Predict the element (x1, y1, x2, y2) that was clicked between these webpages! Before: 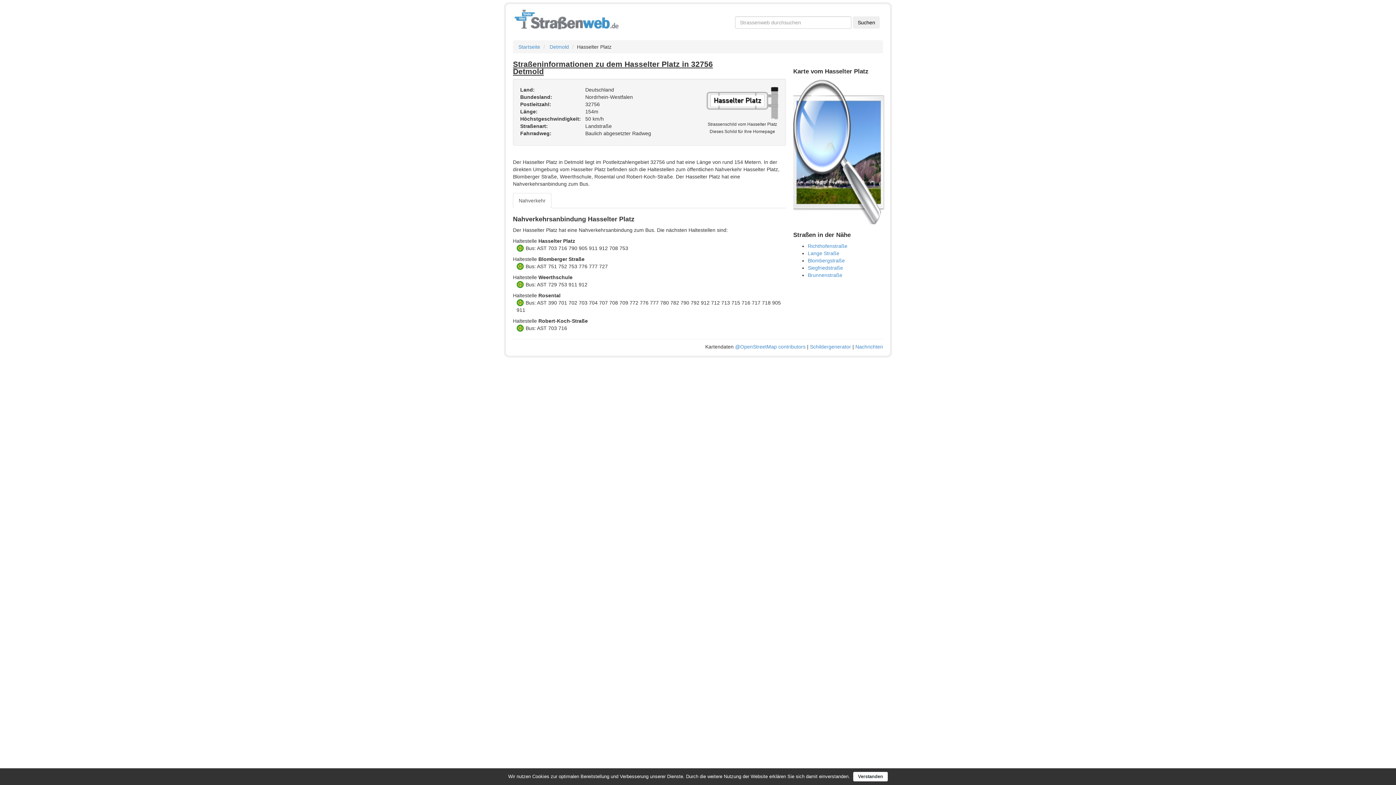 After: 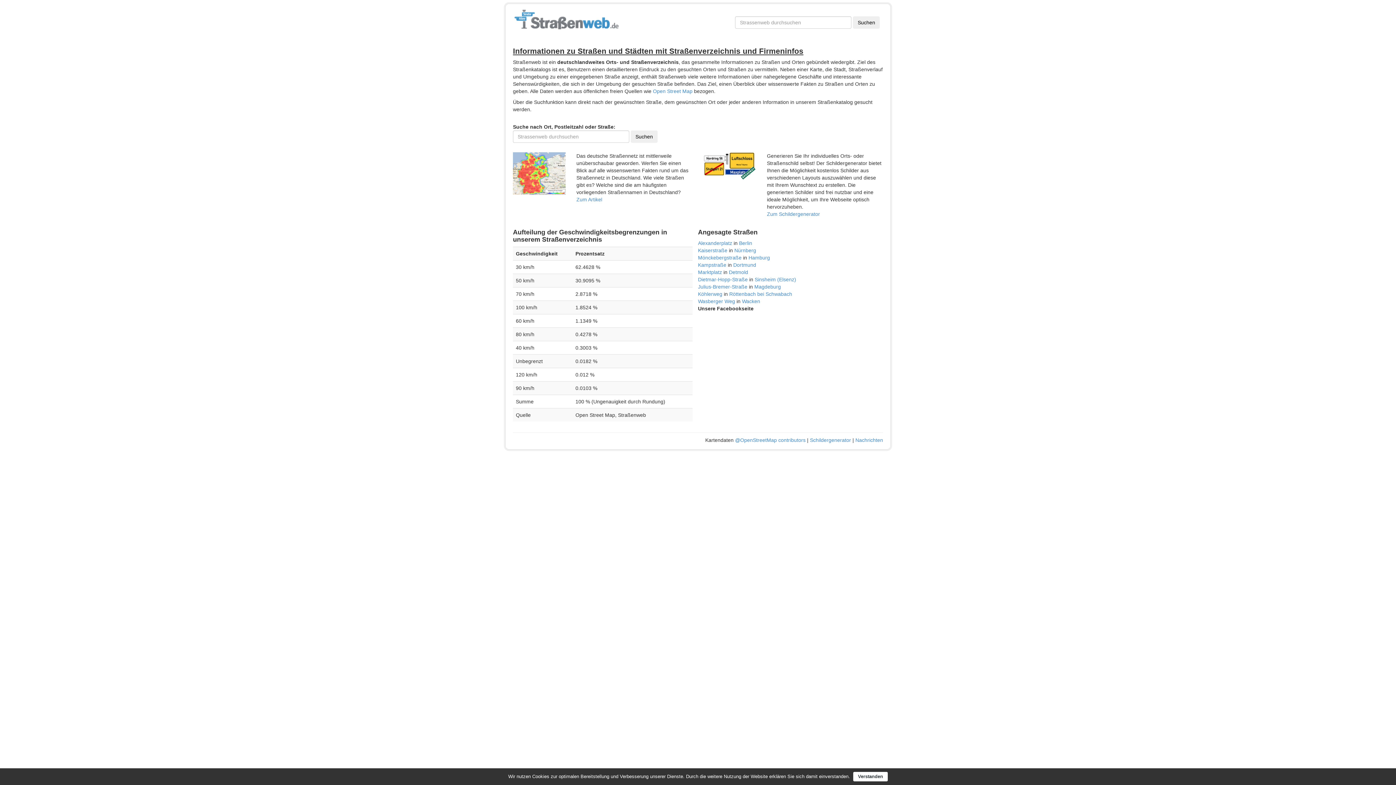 Action: bbox: (513, 16, 620, 22)